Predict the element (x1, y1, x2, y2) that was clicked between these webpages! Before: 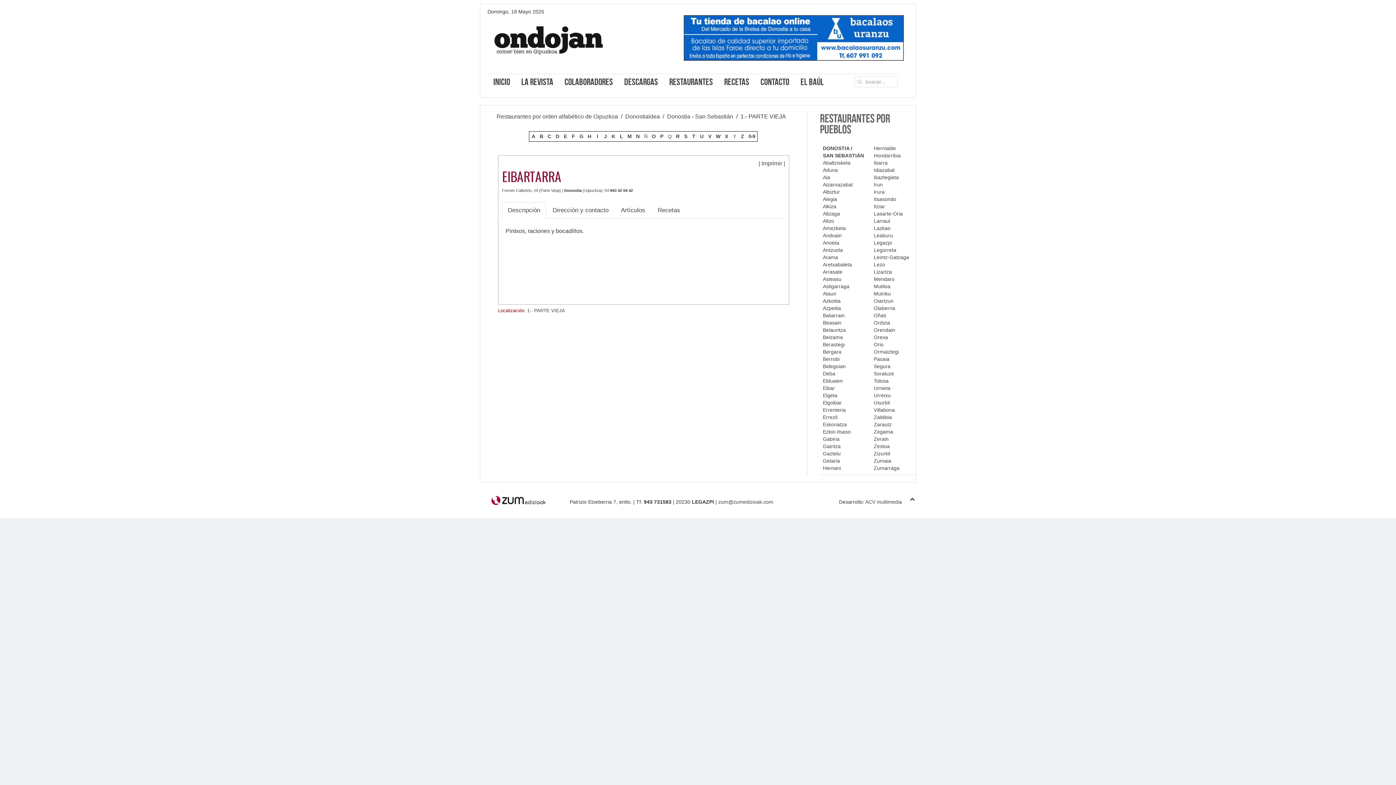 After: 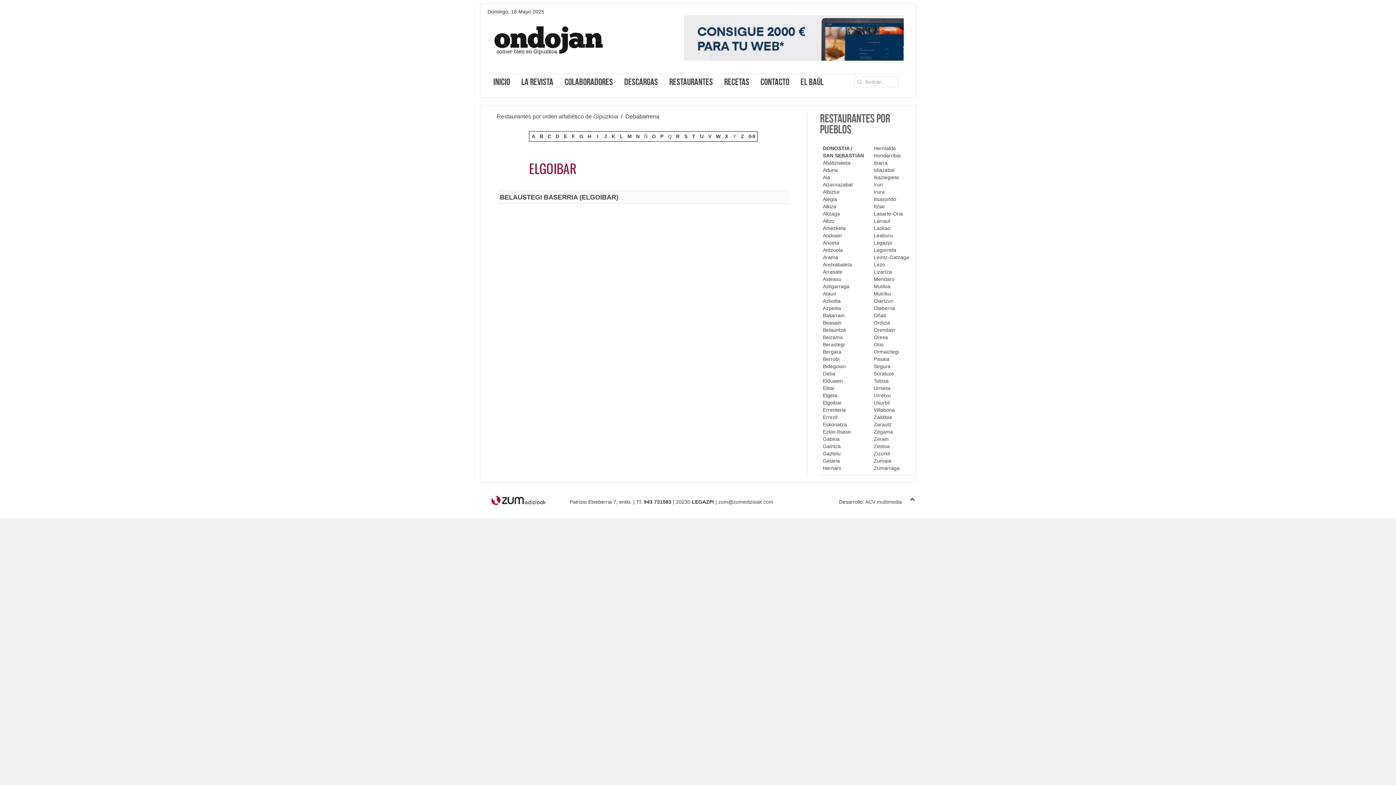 Action: label: Elgoibar bbox: (823, 400, 842, 405)